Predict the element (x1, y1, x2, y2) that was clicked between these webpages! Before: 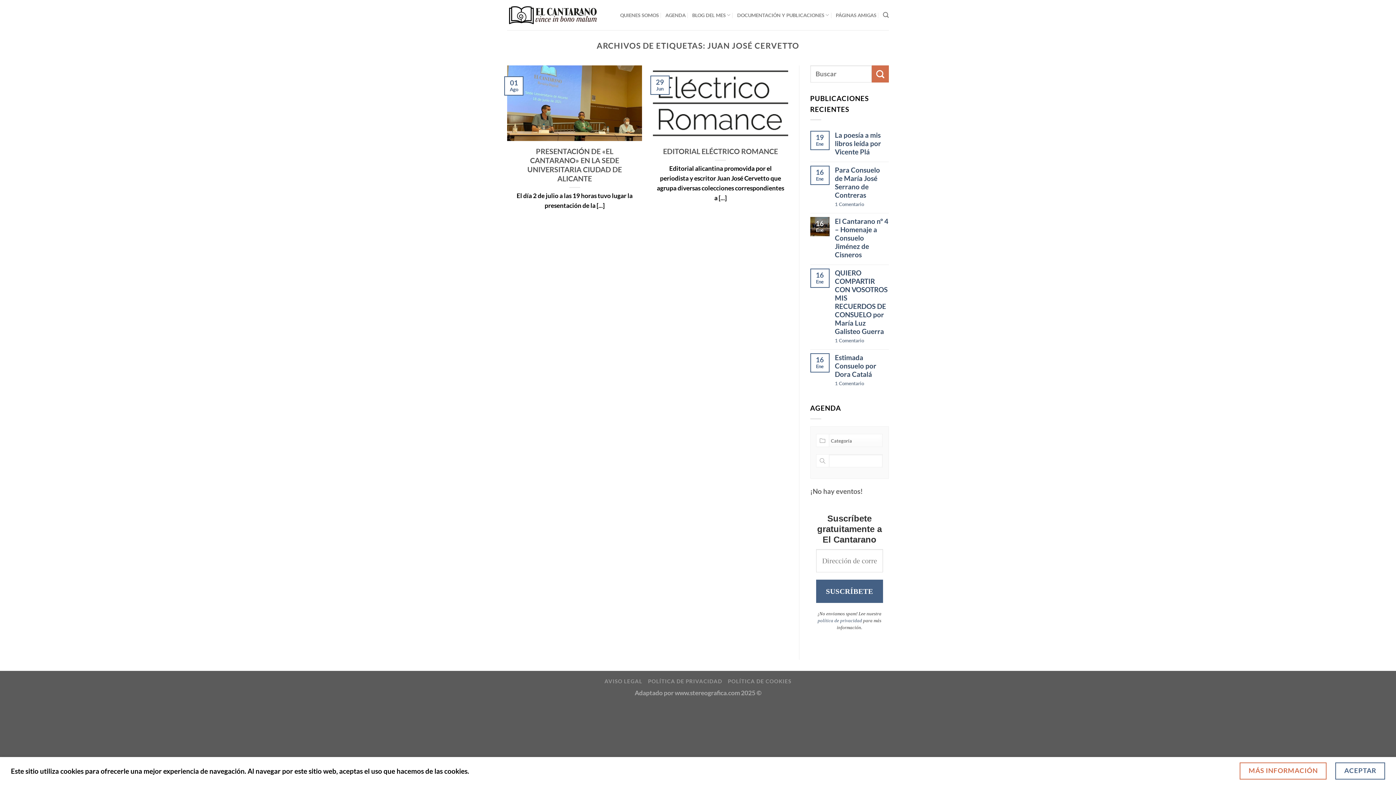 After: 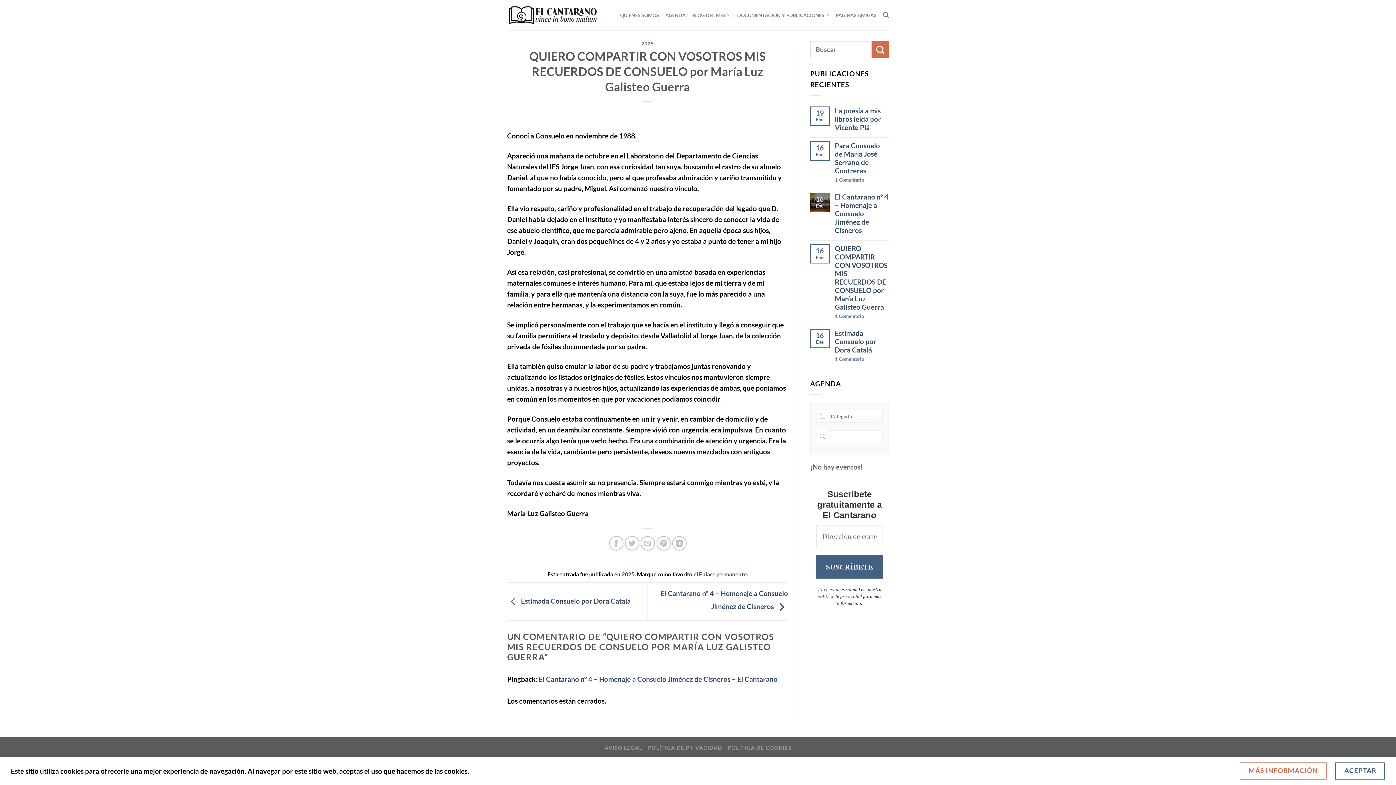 Action: label: 1 Comentario bbox: (835, 337, 889, 343)